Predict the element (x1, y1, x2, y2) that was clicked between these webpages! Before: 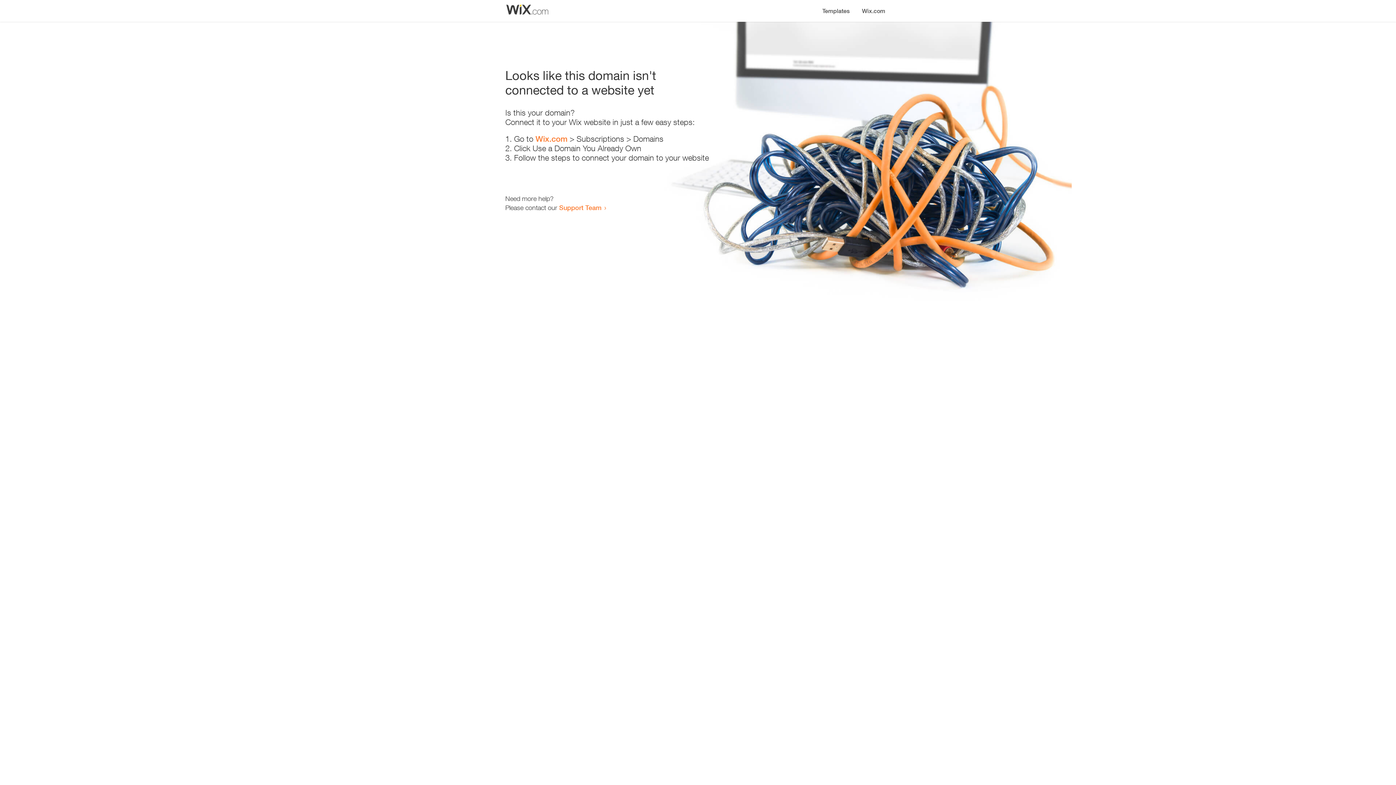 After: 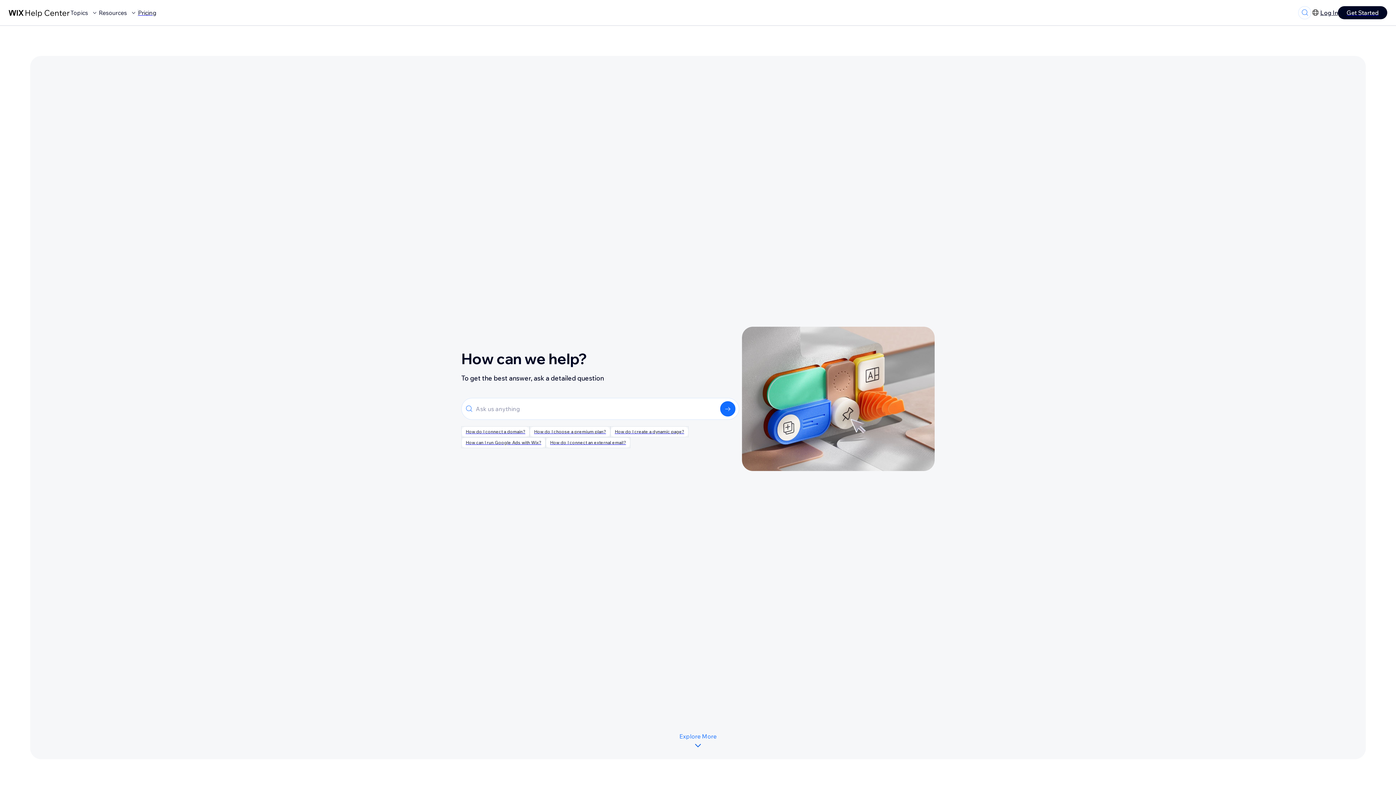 Action: bbox: (559, 203, 601, 211) label: Support Team